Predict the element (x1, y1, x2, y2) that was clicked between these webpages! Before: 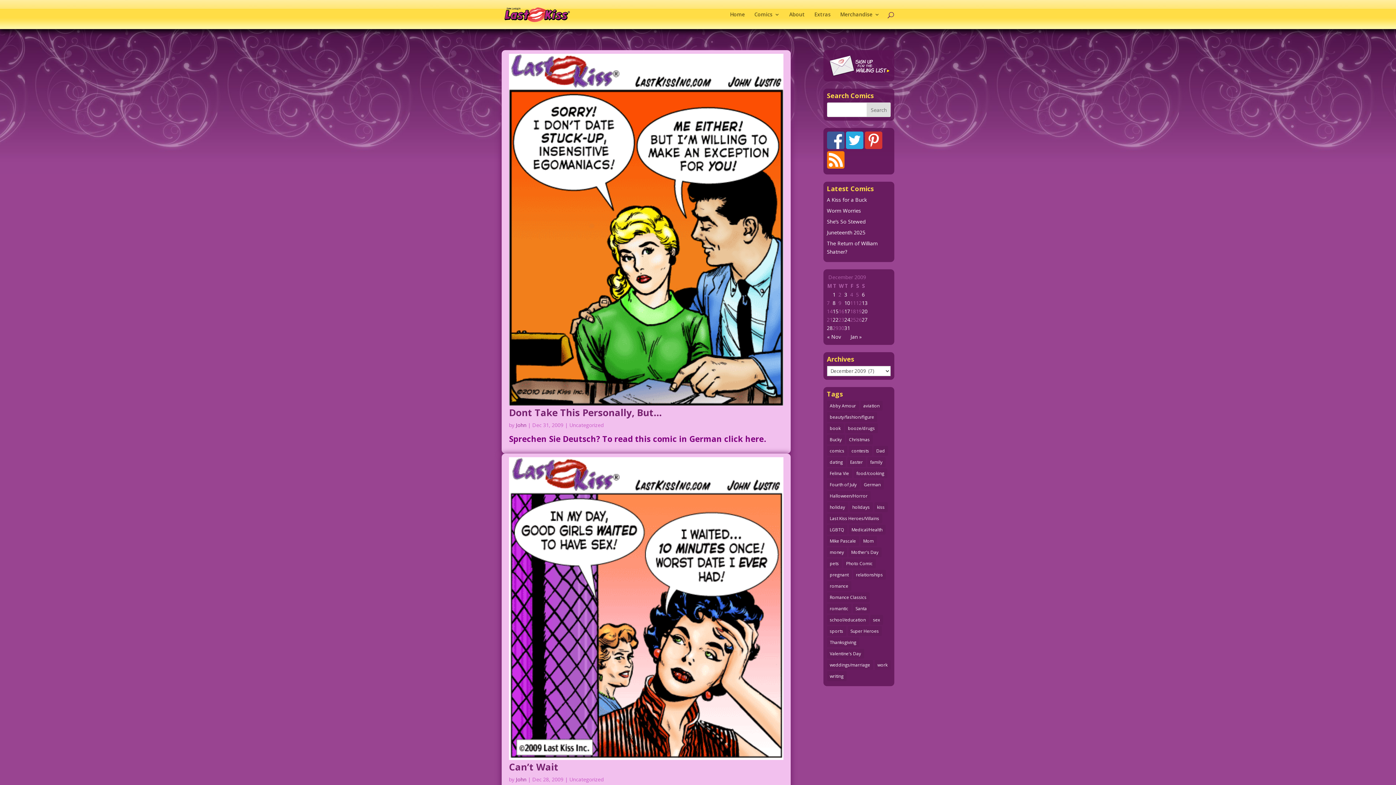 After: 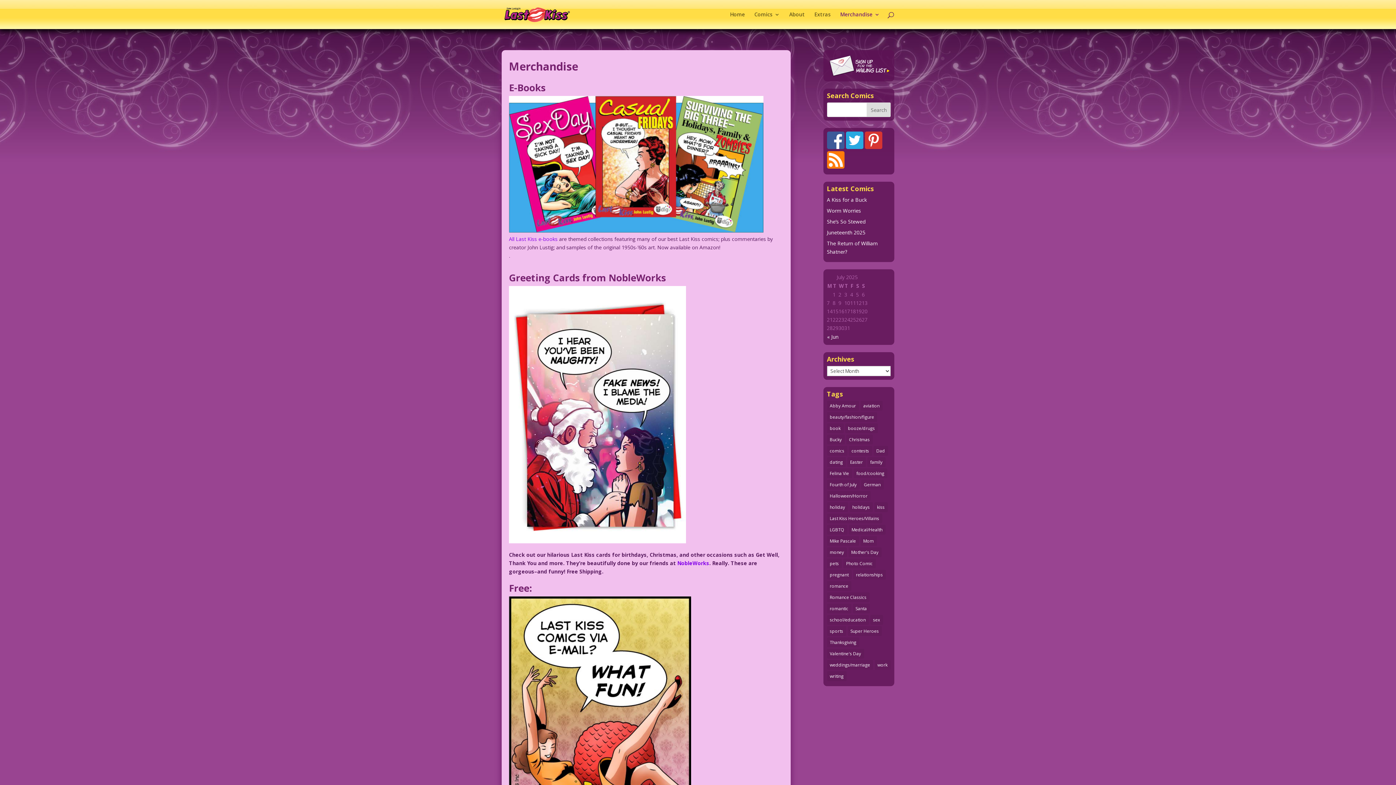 Action: bbox: (840, 12, 880, 29) label: Merchandise